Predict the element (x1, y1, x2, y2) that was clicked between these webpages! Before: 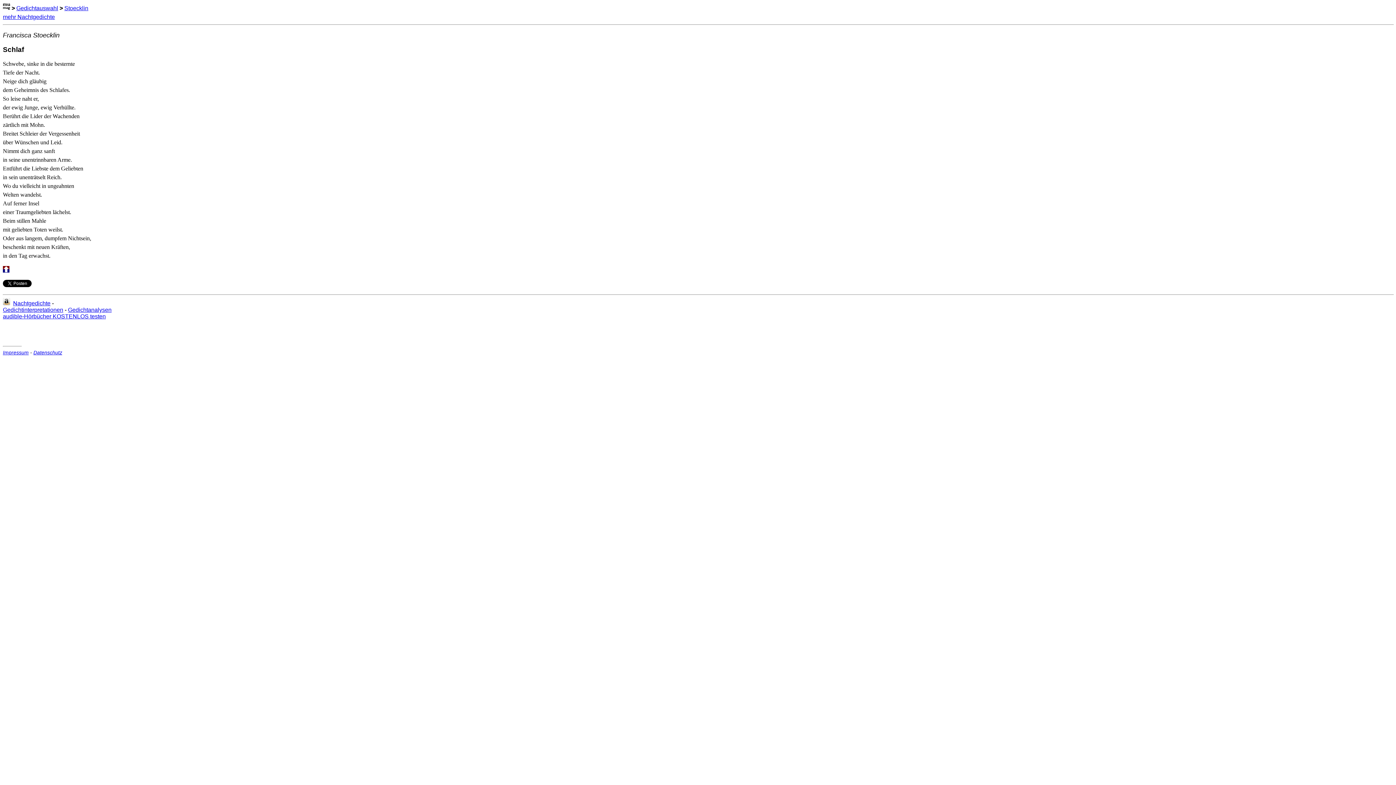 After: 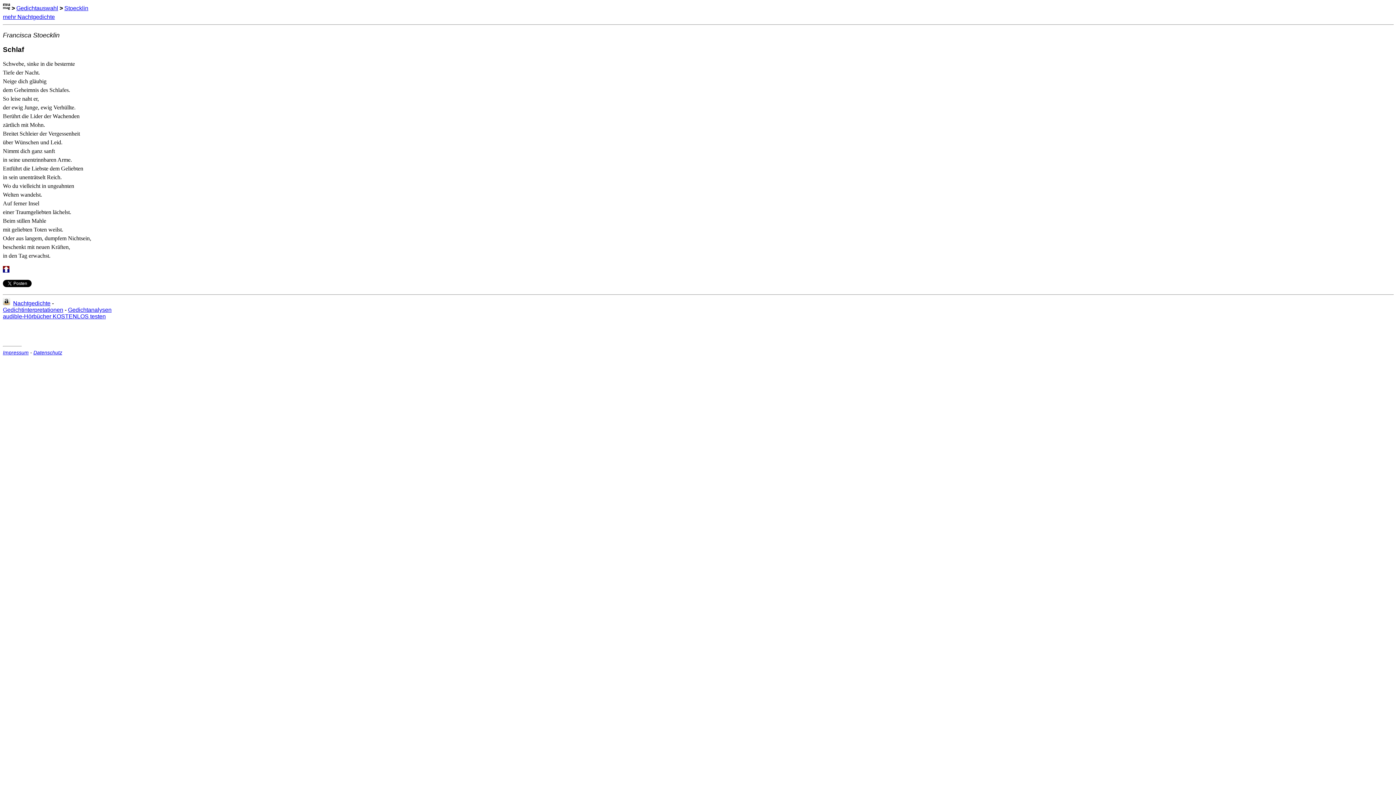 Action: bbox: (2, 349, 28, 355) label: Impressum